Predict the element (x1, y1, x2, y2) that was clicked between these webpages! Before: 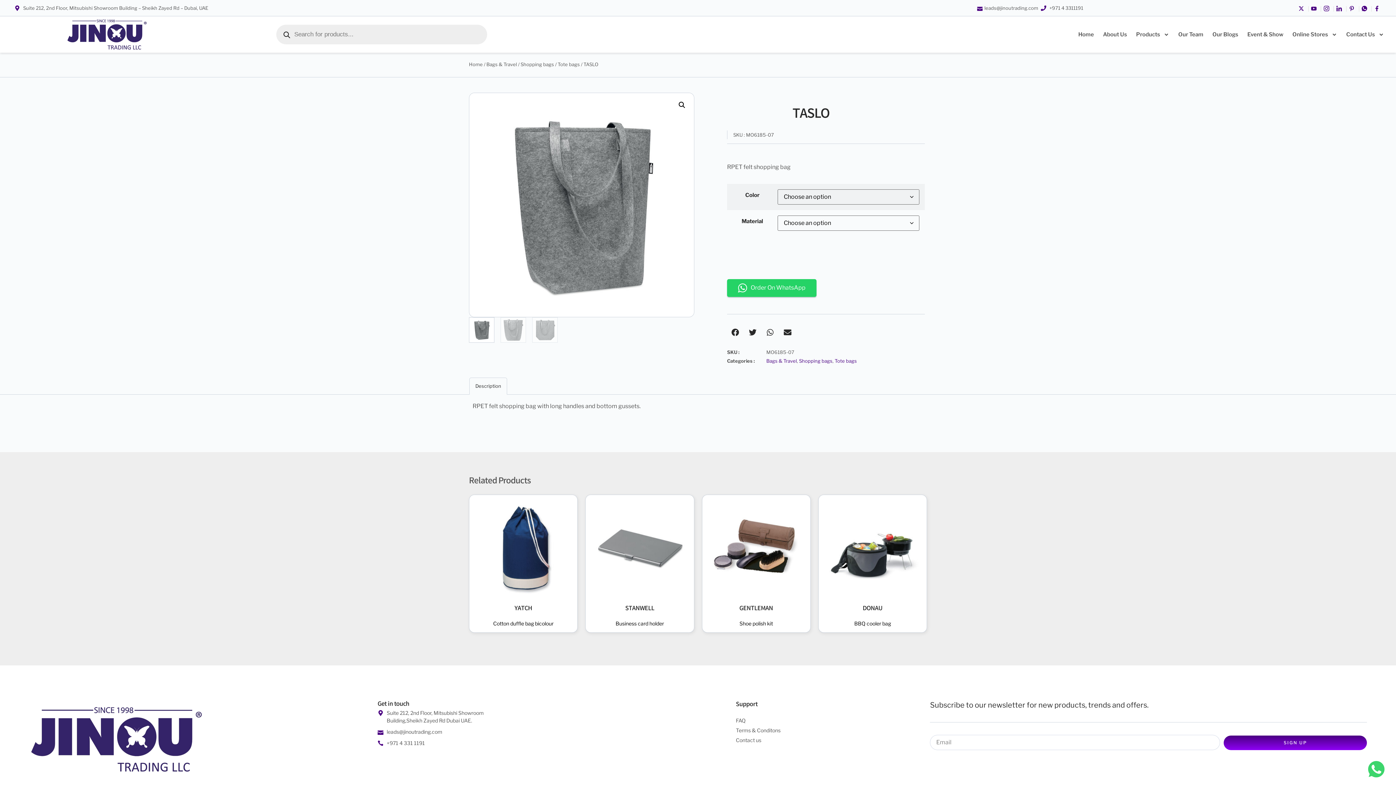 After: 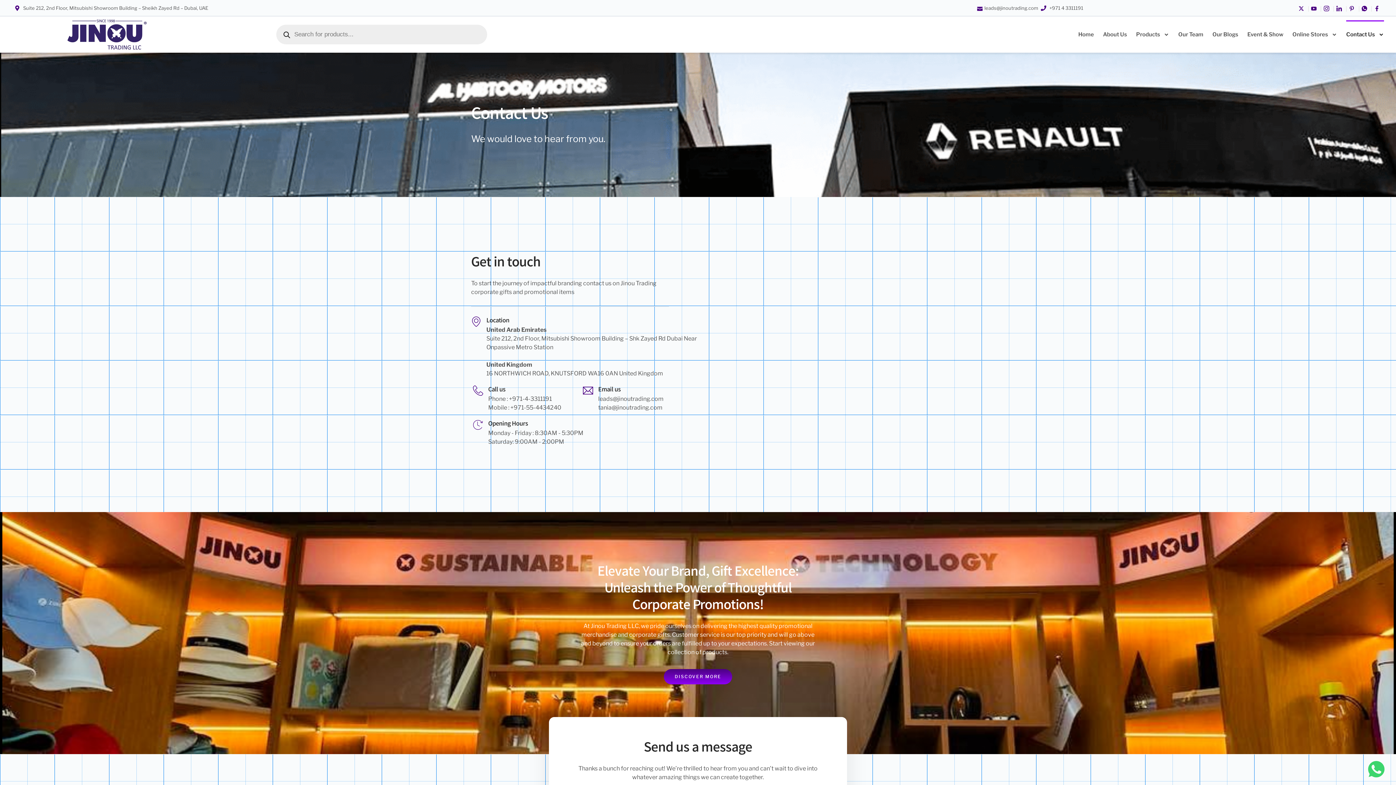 Action: bbox: (736, 736, 922, 744) label: Contact us